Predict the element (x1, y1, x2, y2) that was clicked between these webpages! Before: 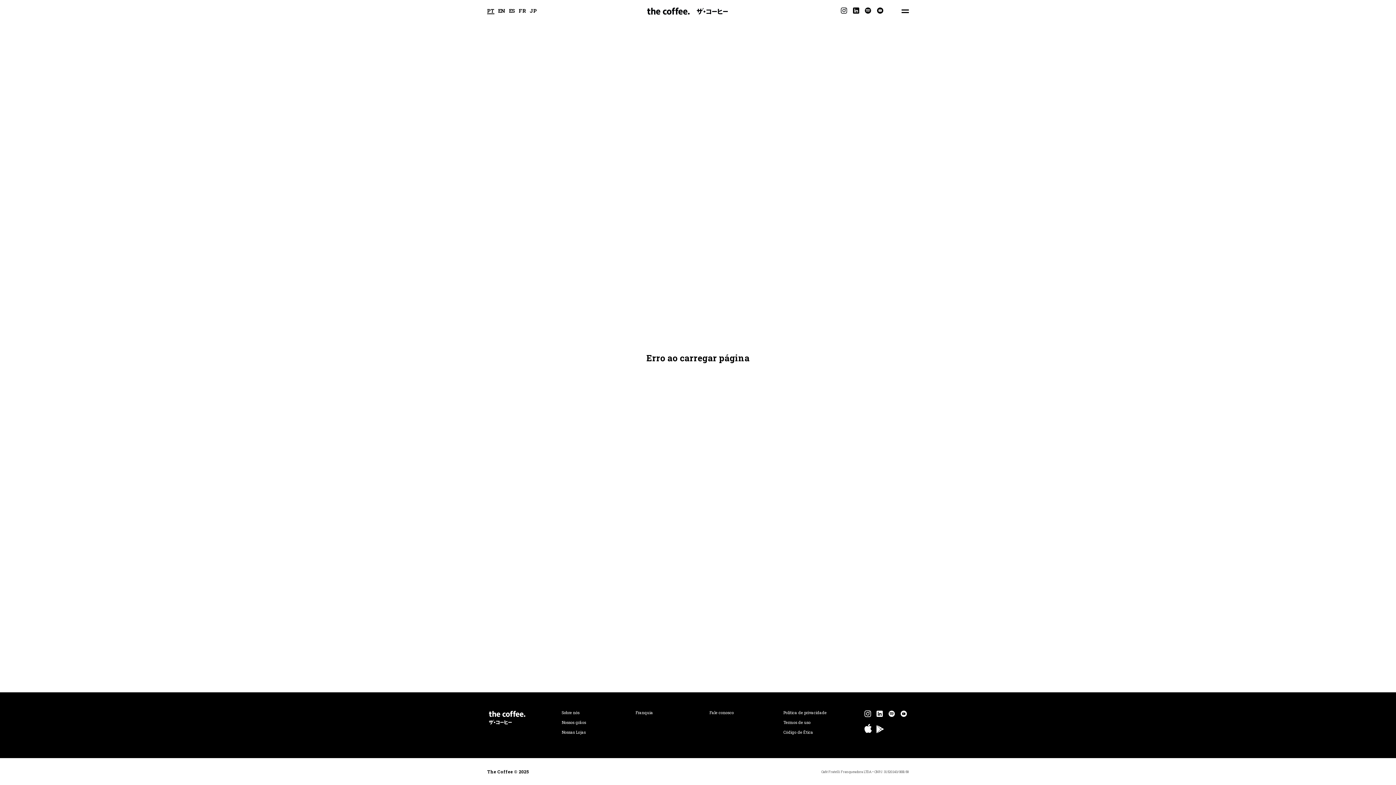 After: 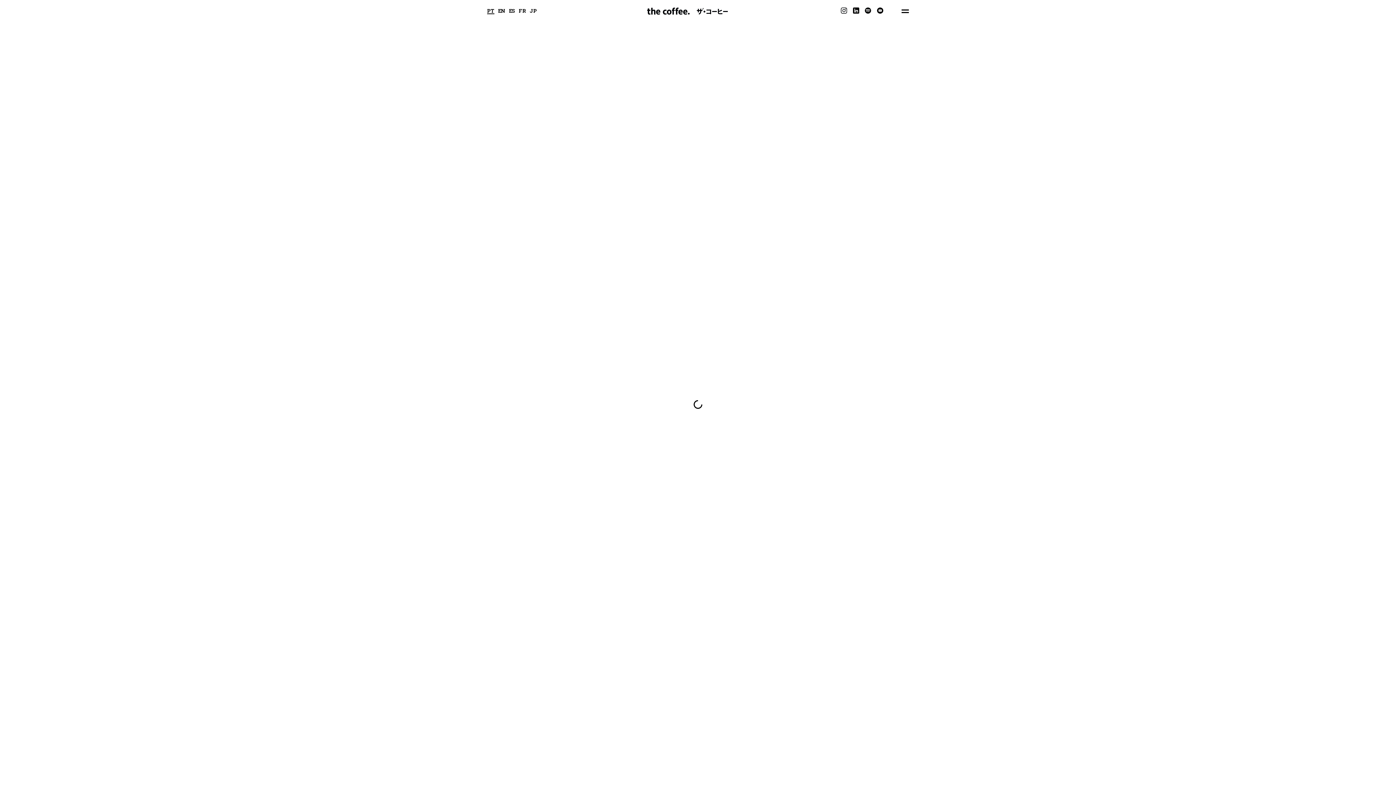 Action: label: Nossas Lojas bbox: (561, 730, 585, 734)